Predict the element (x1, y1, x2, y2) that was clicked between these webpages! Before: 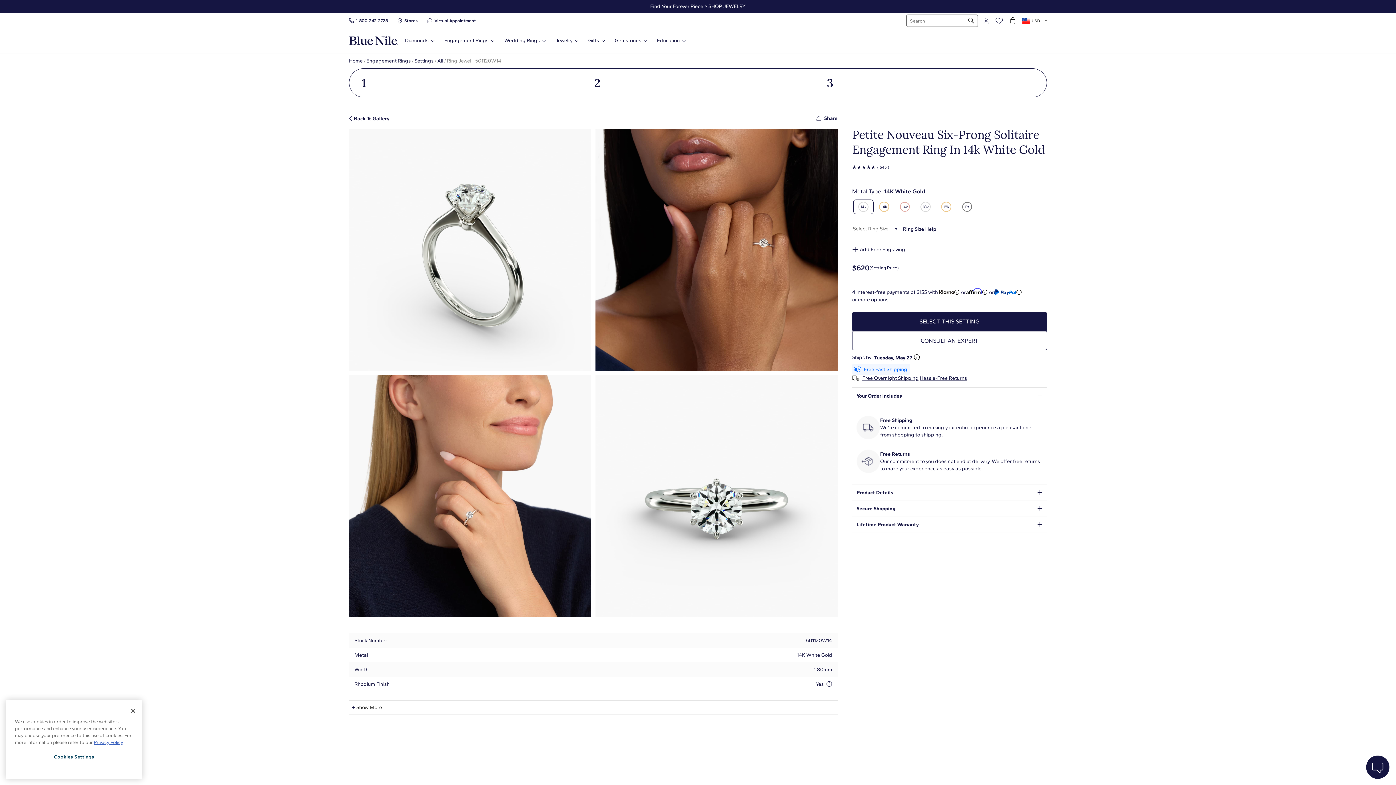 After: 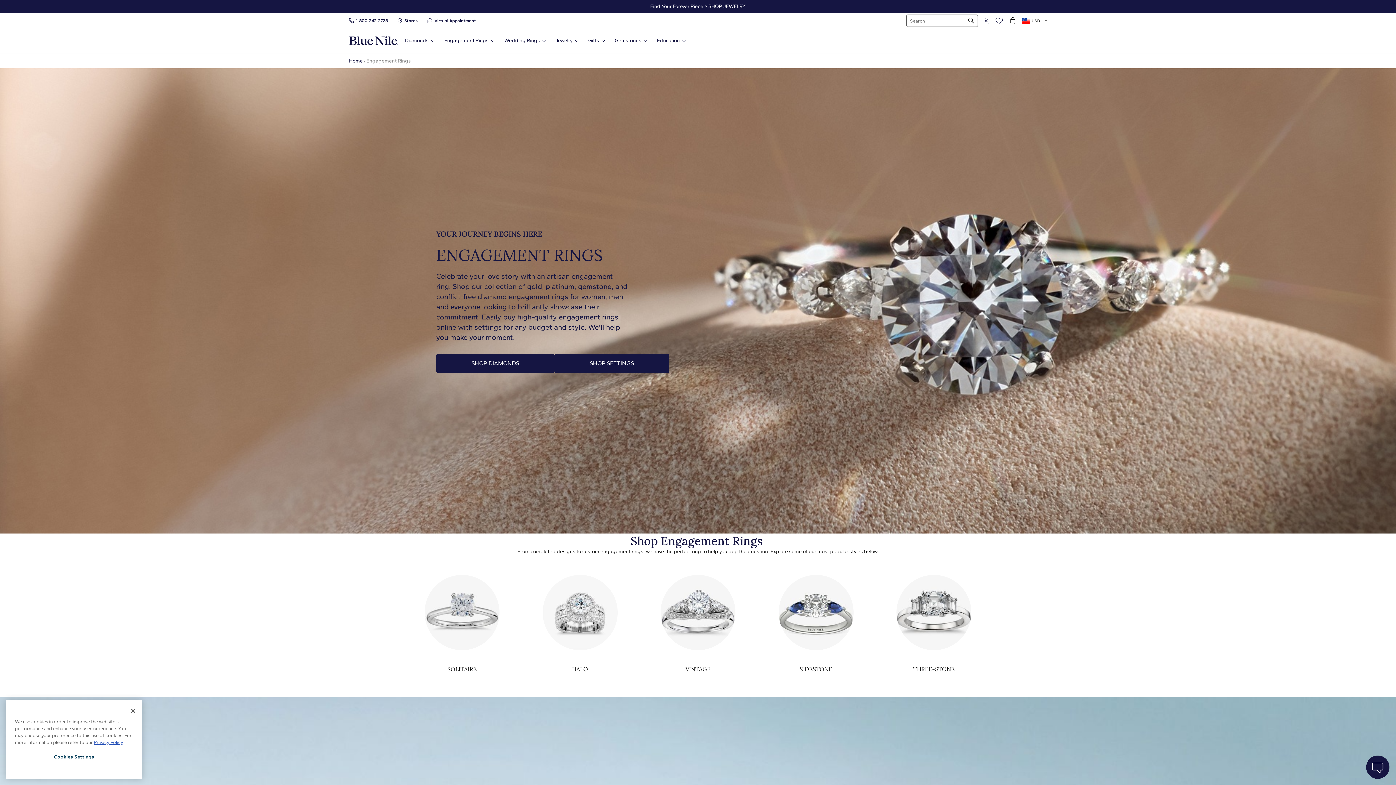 Action: label: Engagement Rings bbox: (366, 57, 410, 64)